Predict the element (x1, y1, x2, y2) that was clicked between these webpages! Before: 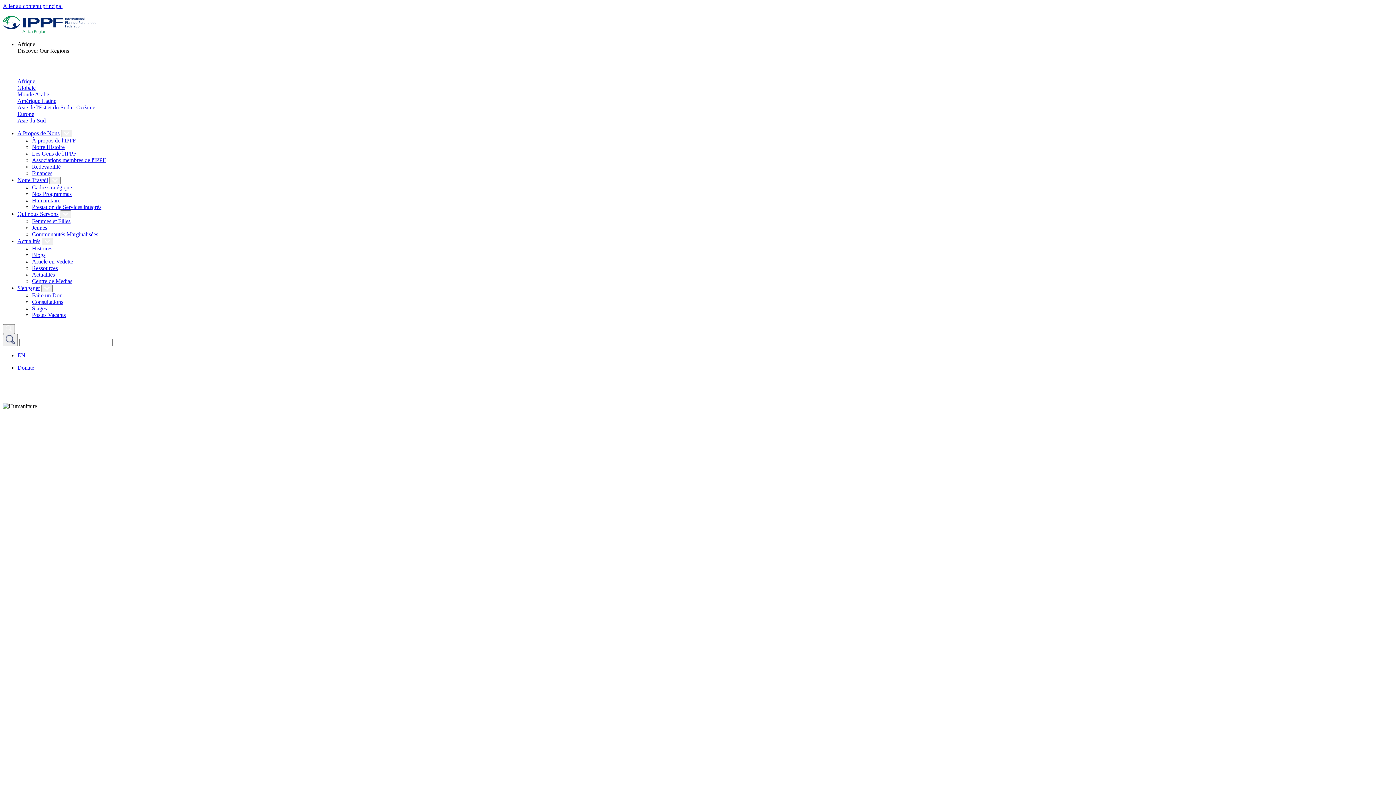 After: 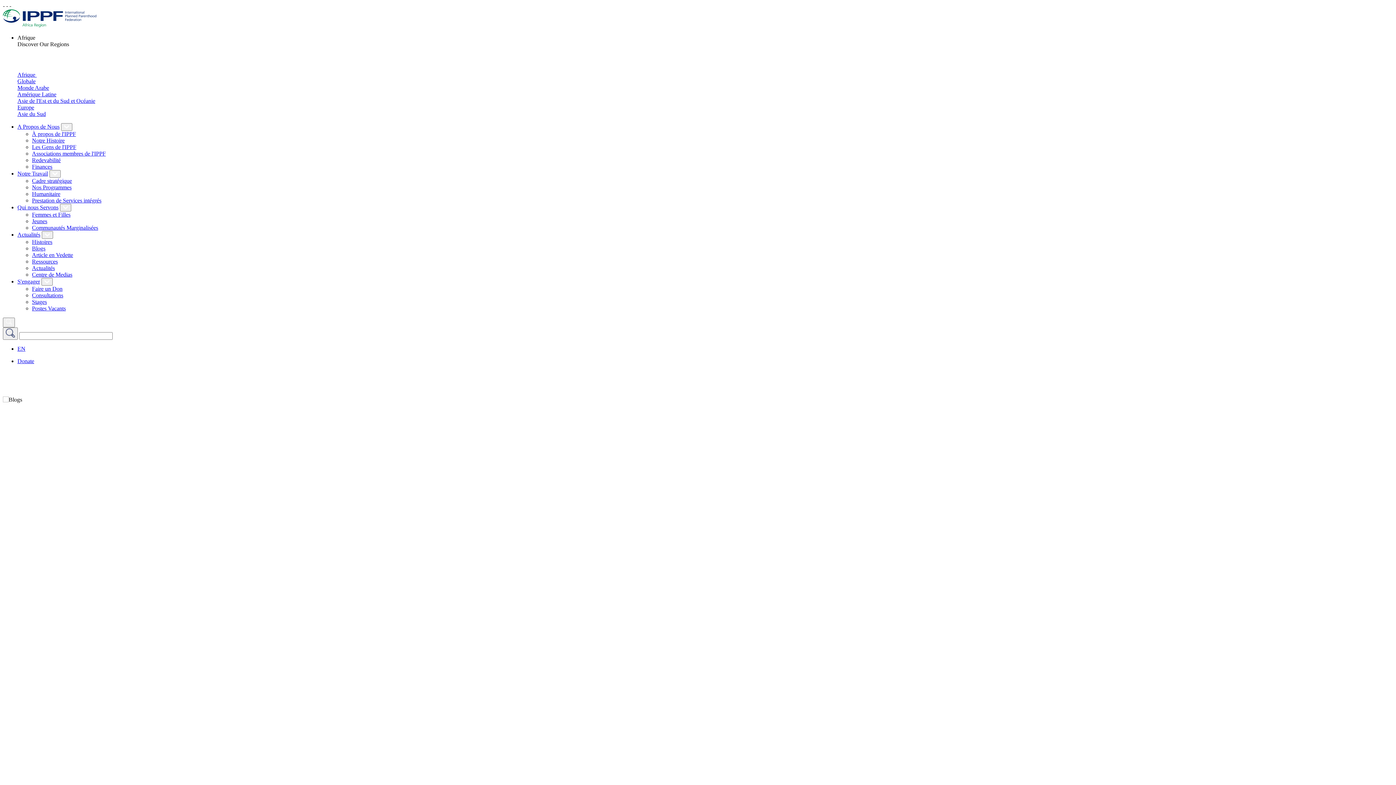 Action: label: Blogs bbox: (32, 251, 45, 258)